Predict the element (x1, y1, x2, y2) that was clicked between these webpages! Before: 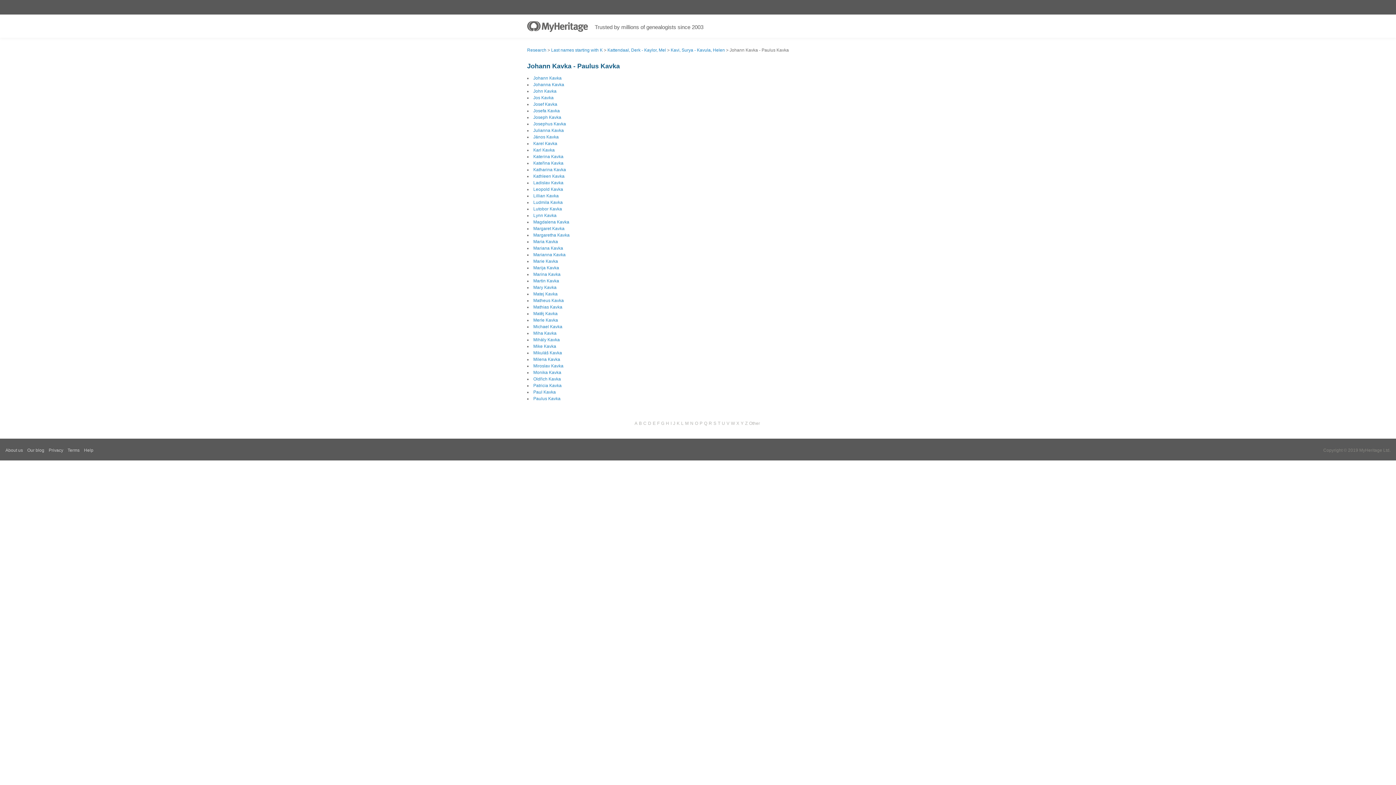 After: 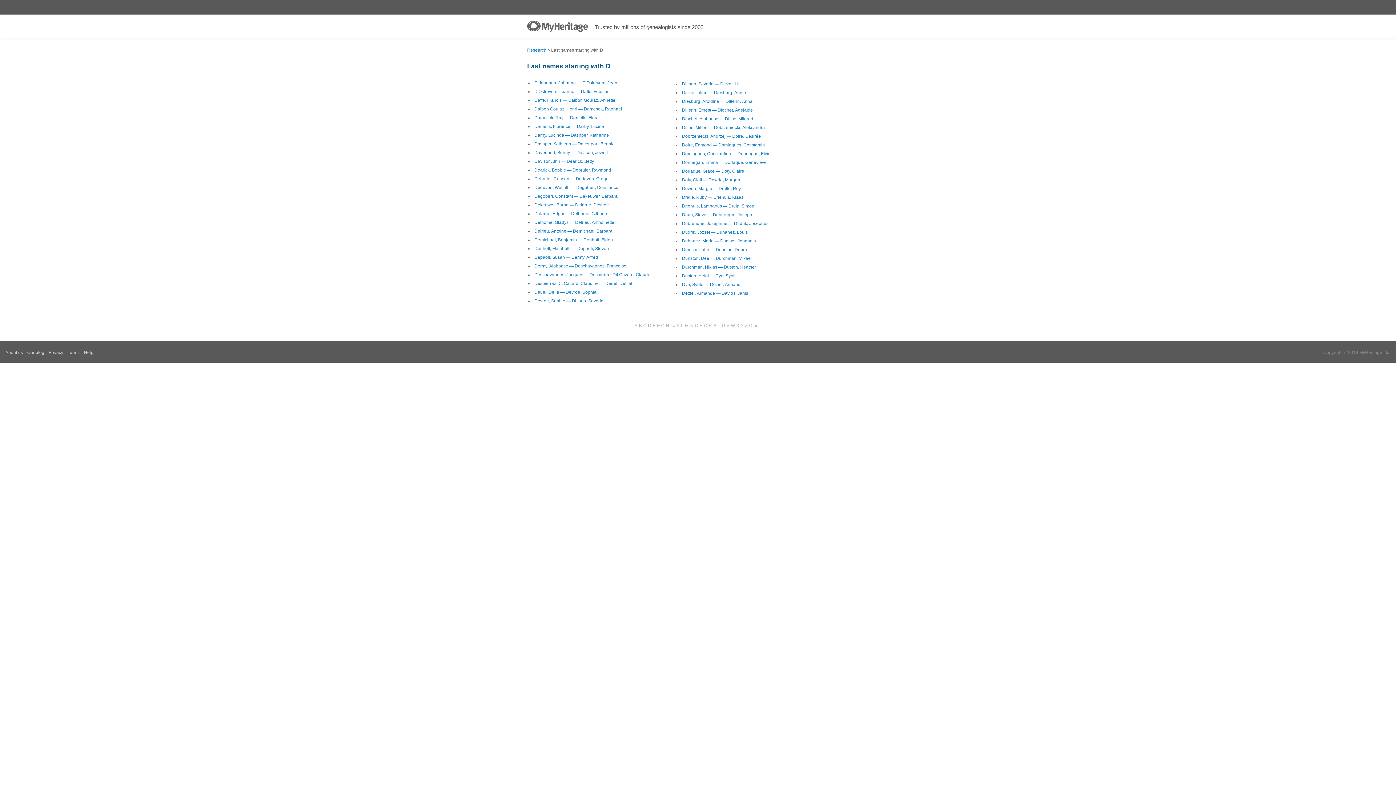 Action: bbox: (648, 421, 651, 426) label: D